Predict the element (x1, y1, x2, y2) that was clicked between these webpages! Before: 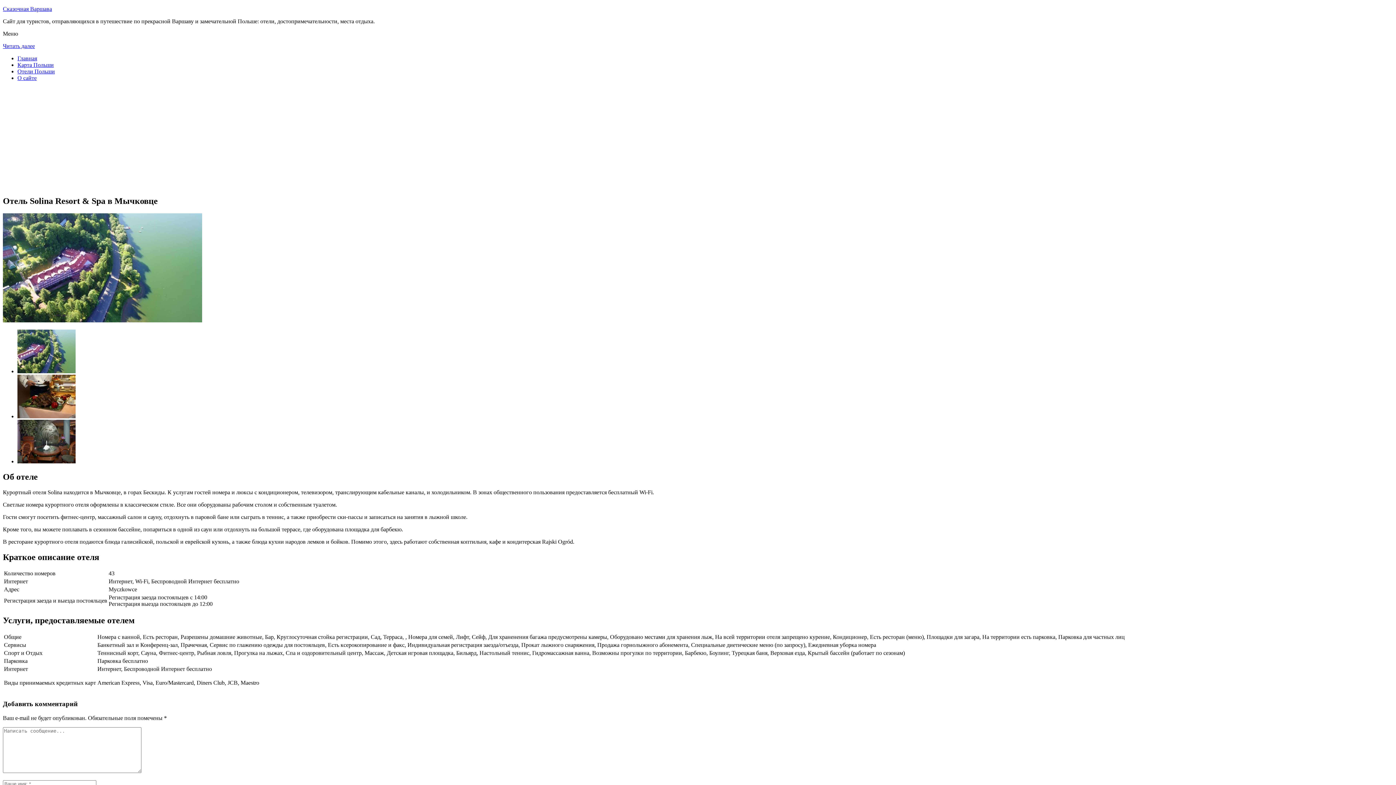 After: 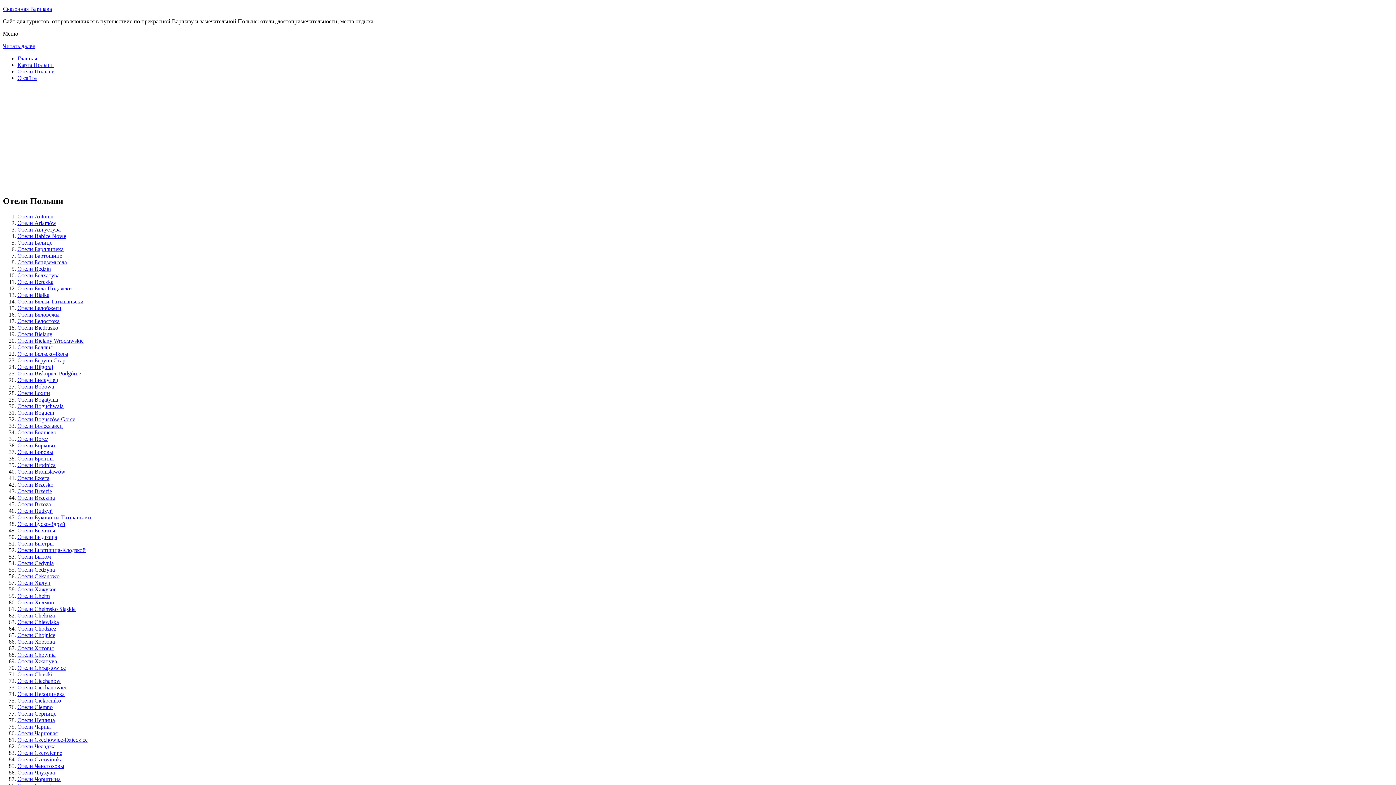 Action: label: Отели Польши bbox: (17, 68, 54, 74)